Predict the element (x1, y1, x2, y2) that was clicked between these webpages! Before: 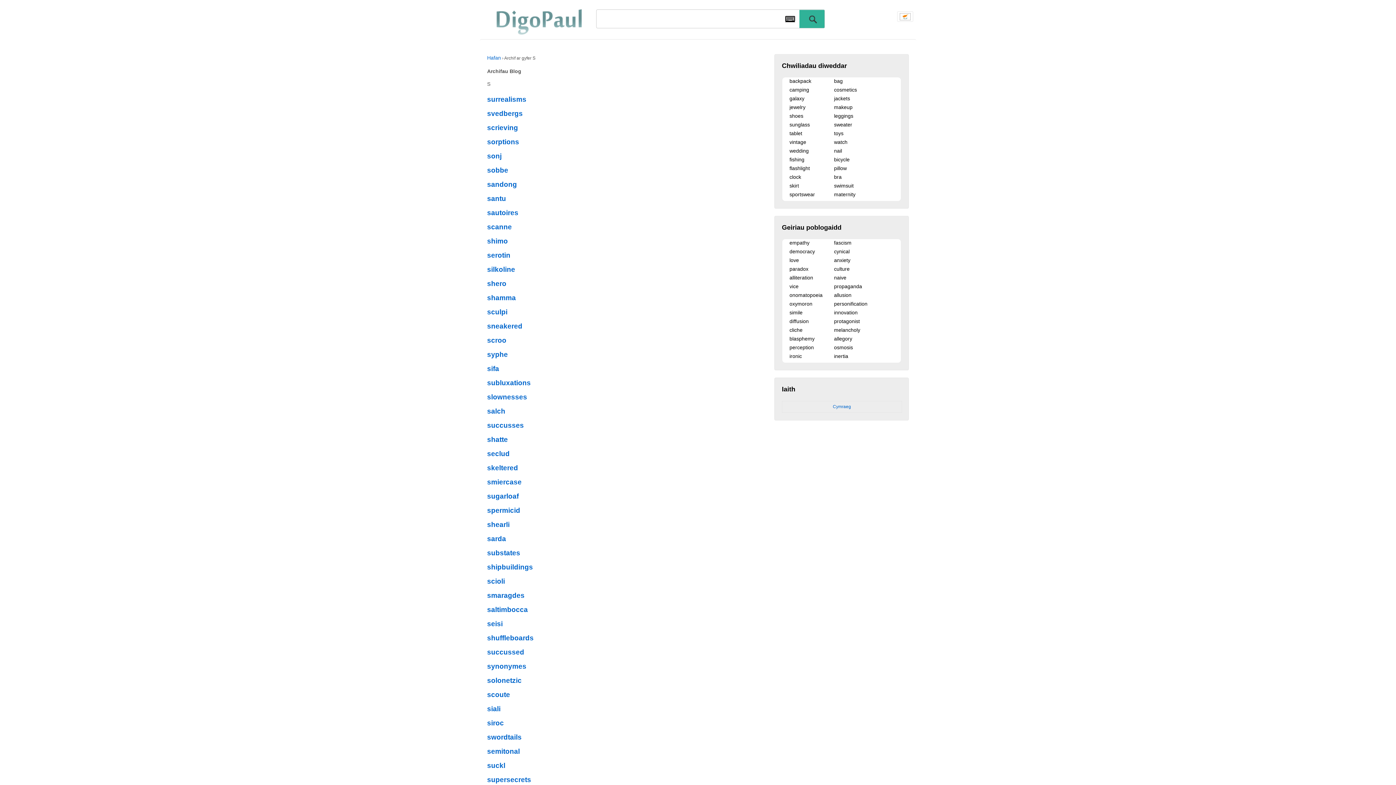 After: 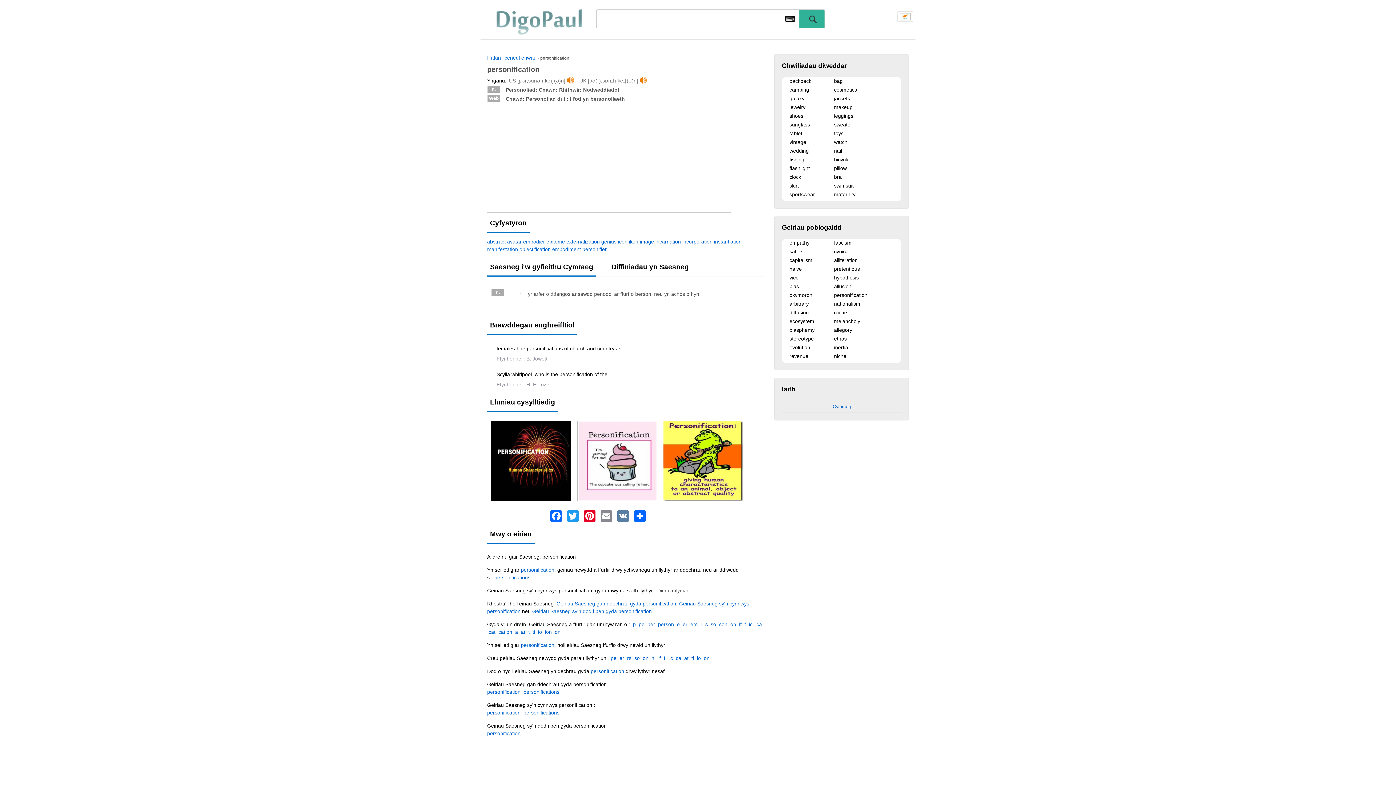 Action: label: personification bbox: (834, 301, 867, 306)